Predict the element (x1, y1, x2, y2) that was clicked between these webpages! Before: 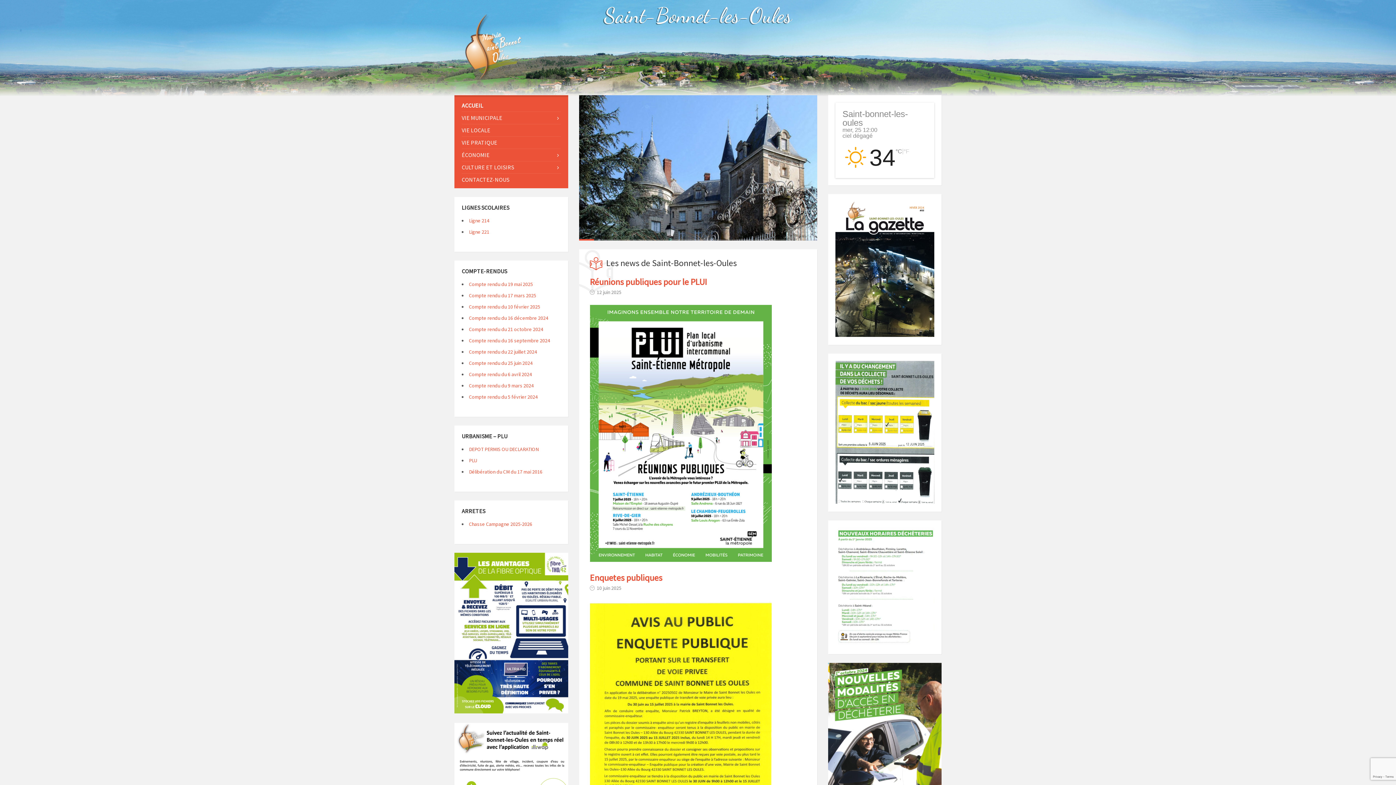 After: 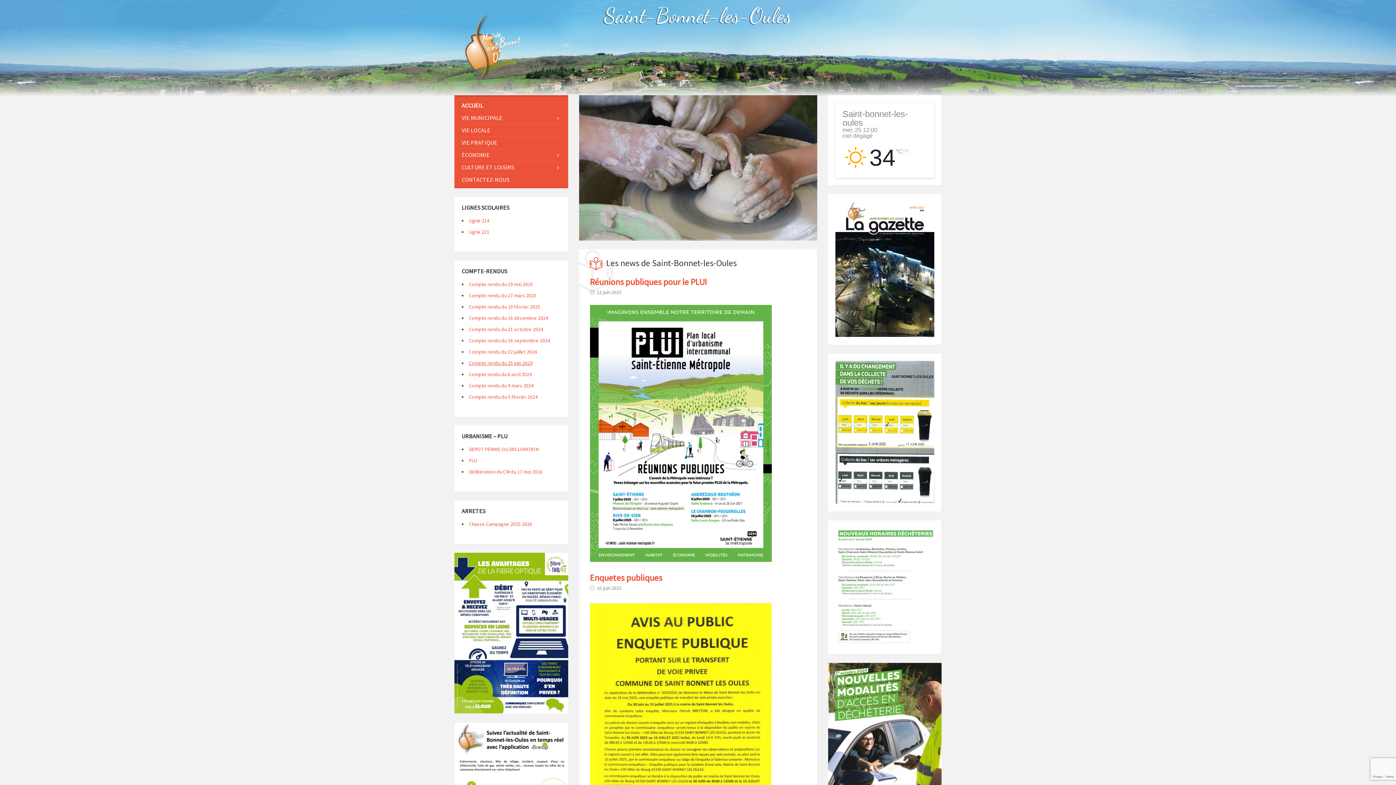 Action: label: Compte rendu du 25 juin 2024 bbox: (469, 360, 532, 366)